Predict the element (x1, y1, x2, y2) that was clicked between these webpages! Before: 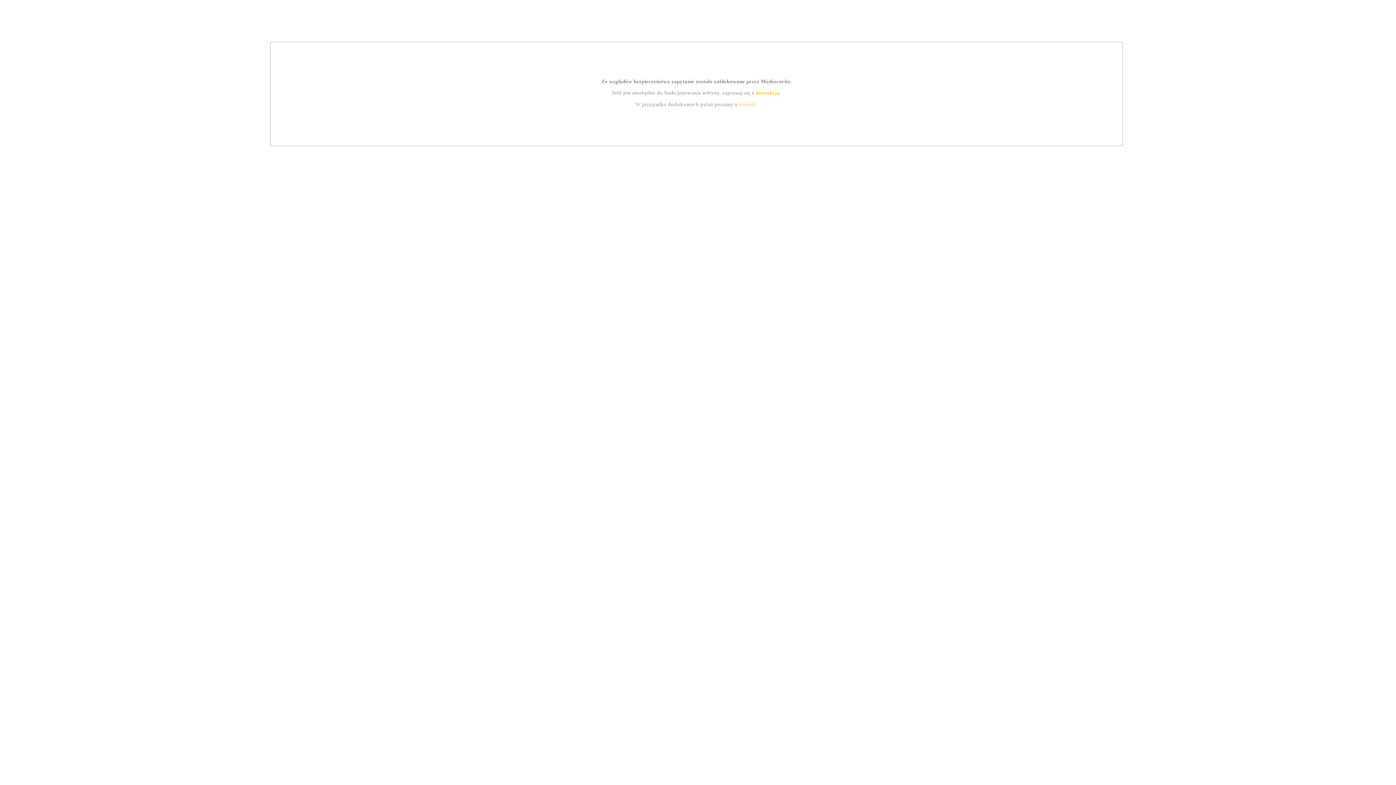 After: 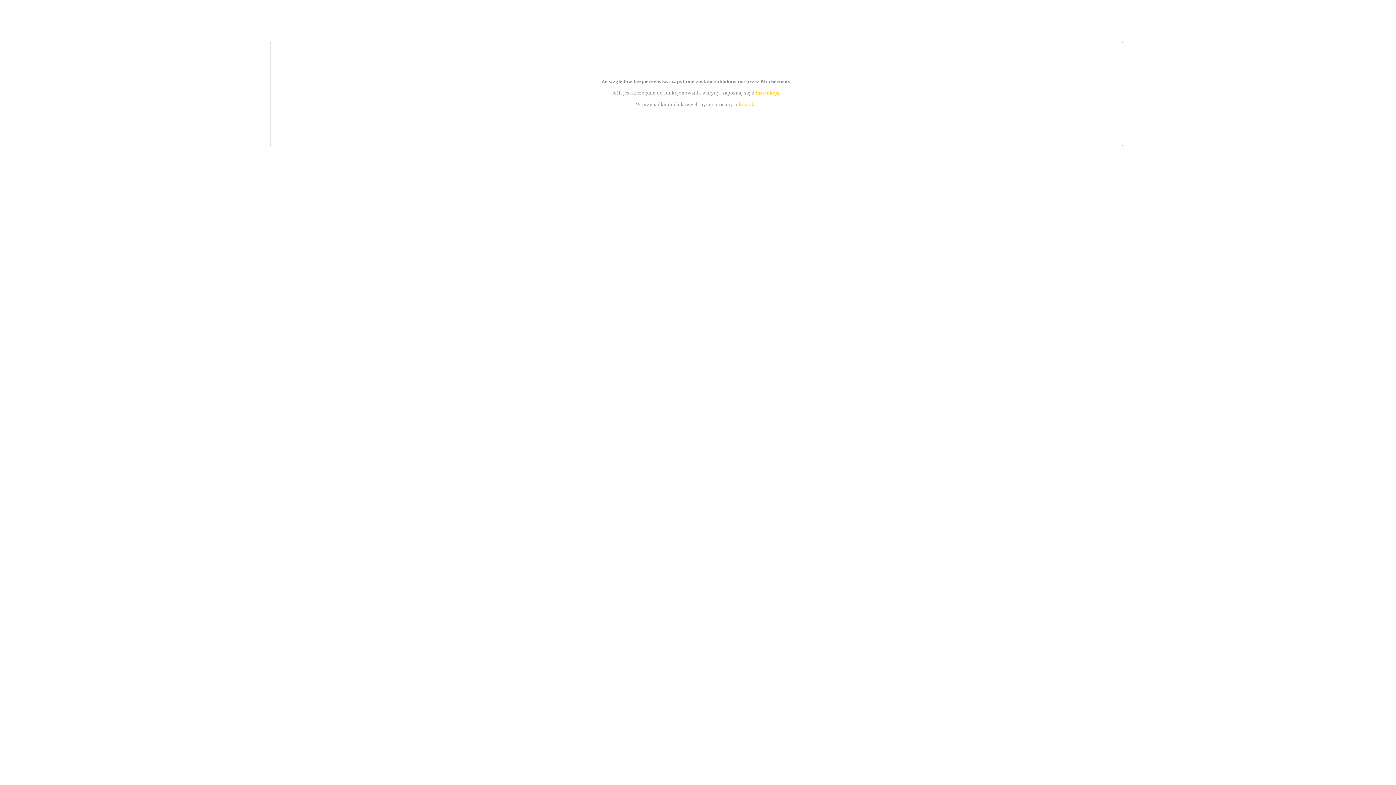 Action: bbox: (739, 101, 756, 107) label: kontakt